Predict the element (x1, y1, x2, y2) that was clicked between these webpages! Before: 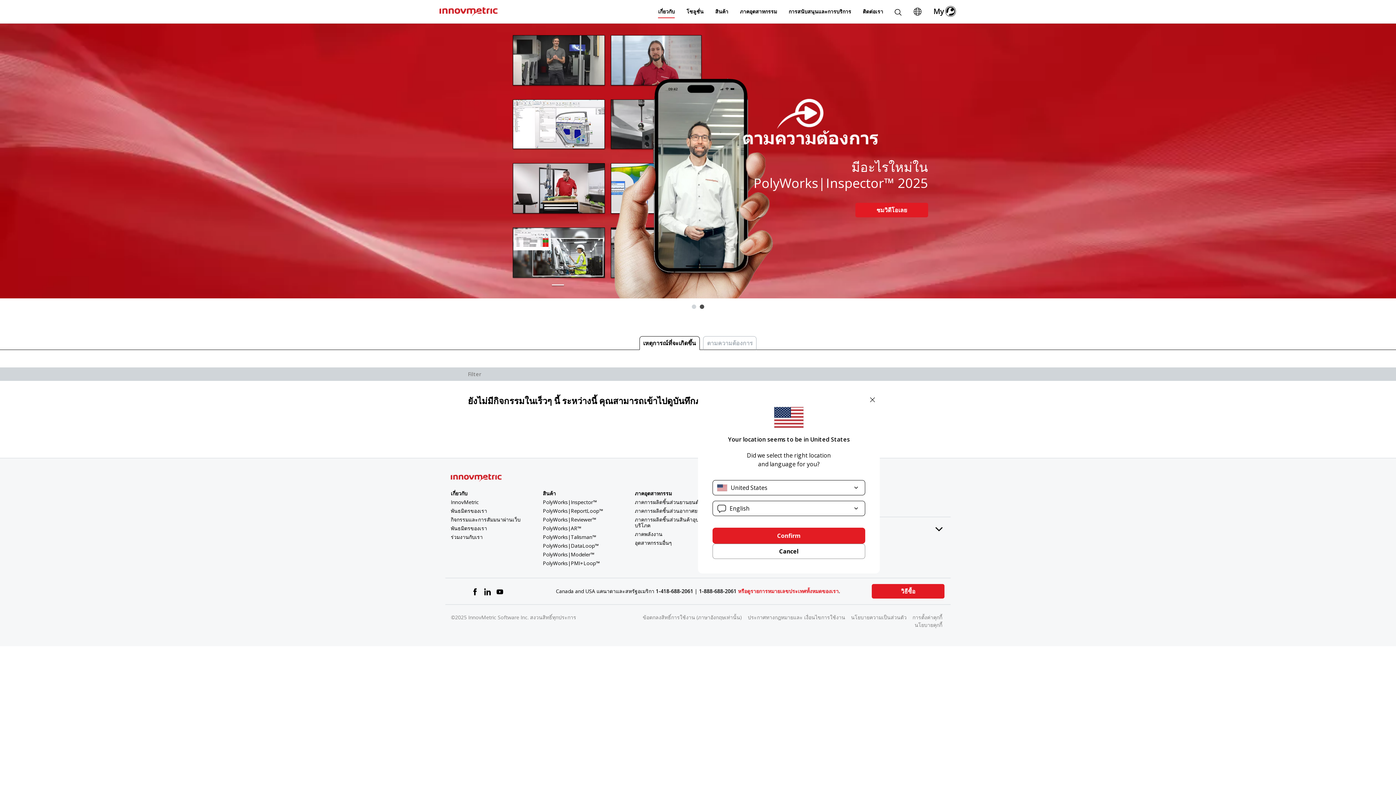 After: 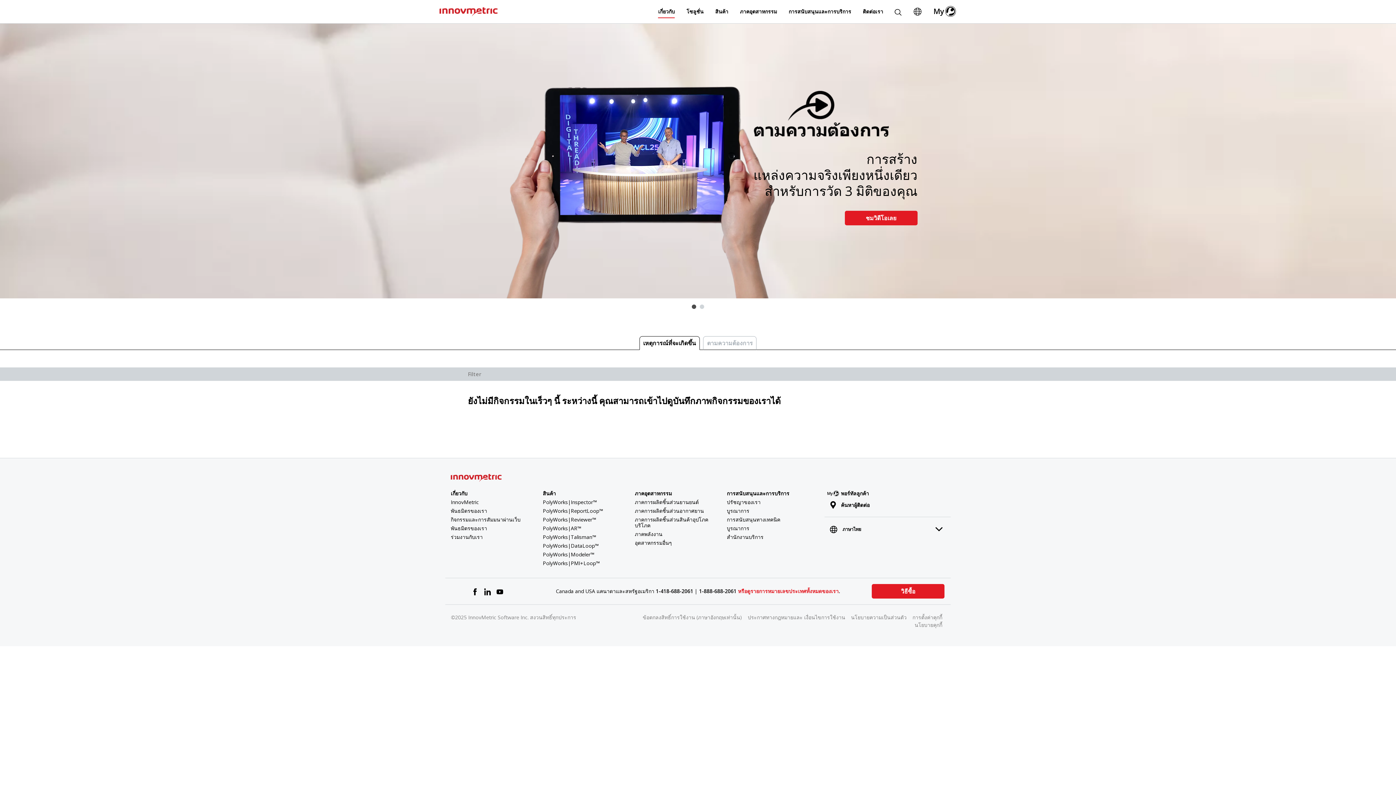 Action: label: ปิด bbox: (865, 392, 880, 407)